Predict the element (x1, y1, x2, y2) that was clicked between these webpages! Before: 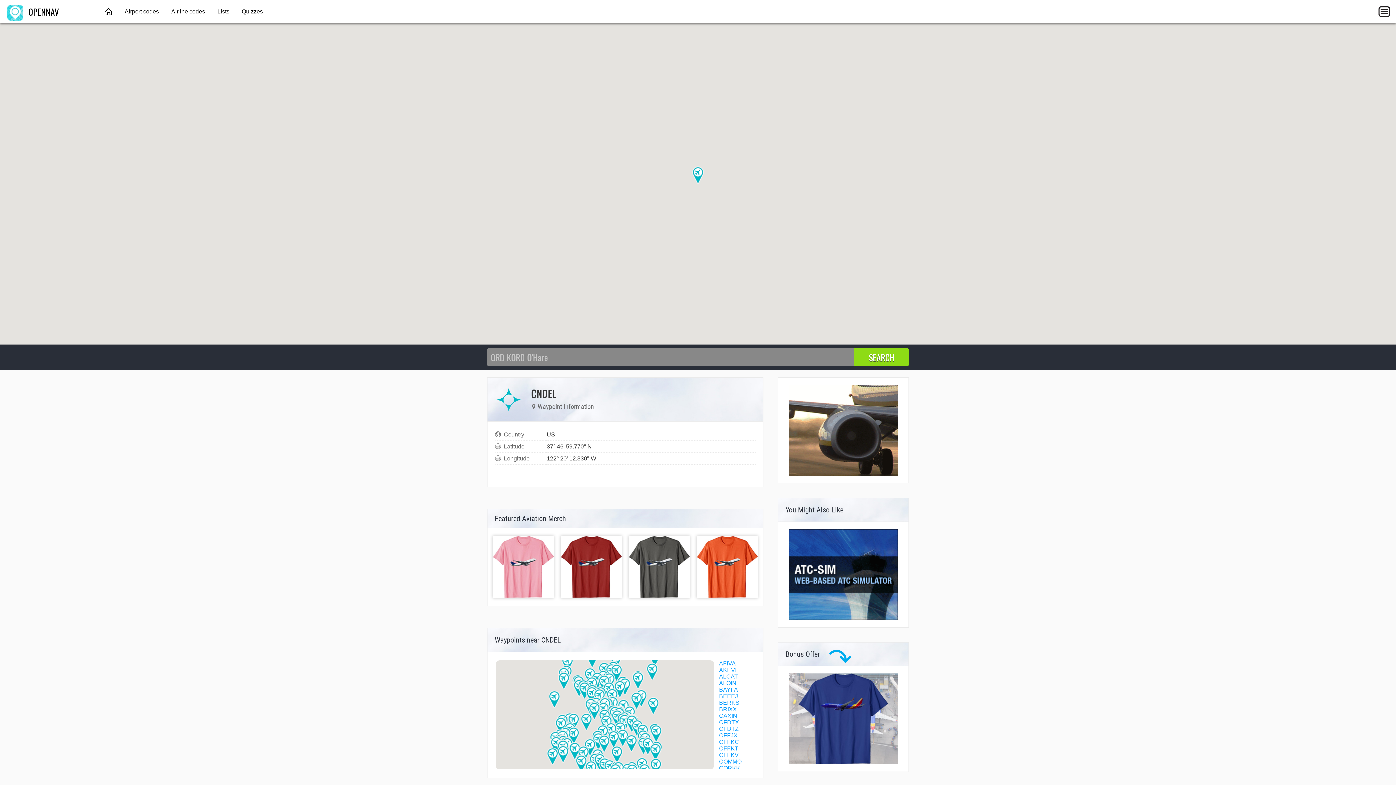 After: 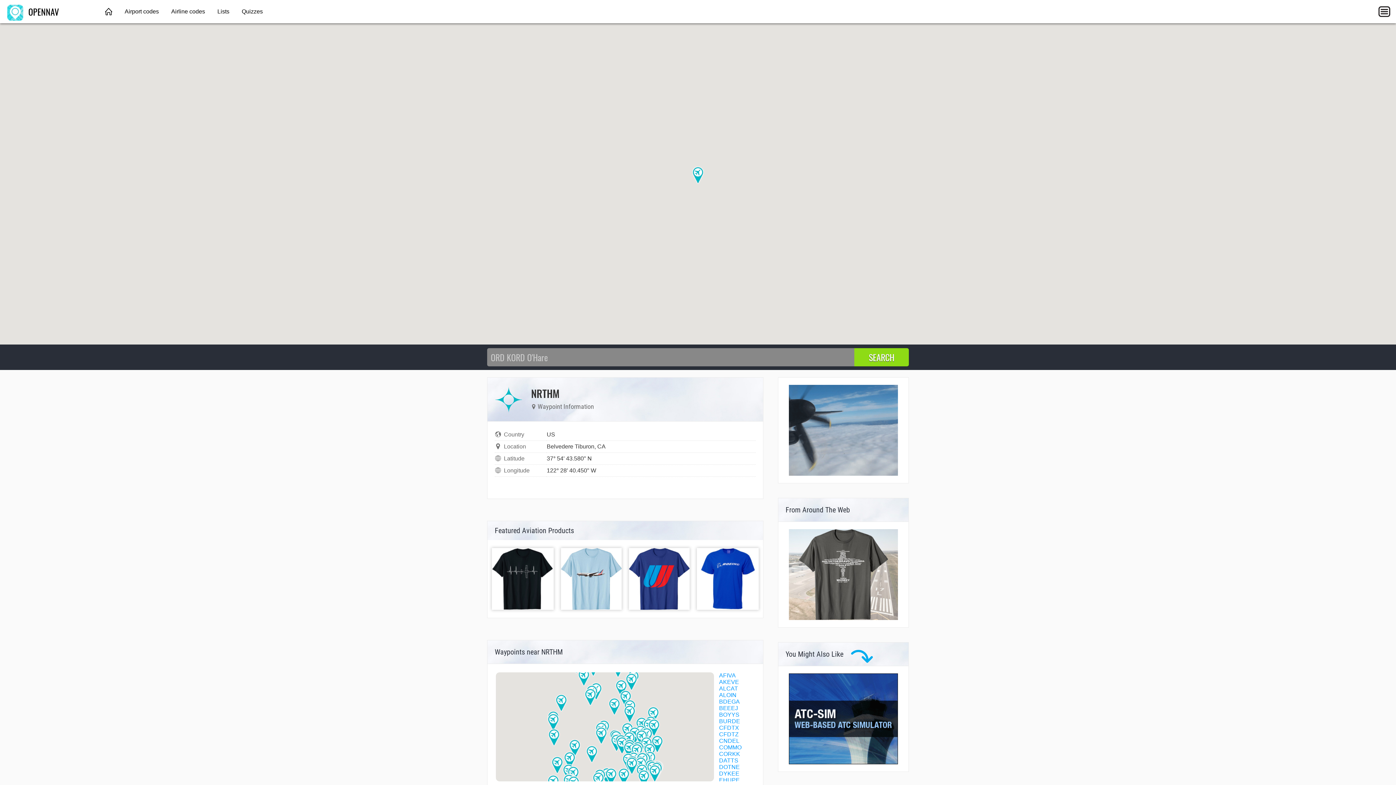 Action: label: NRTHM bbox: (561, 654, 573, 672)